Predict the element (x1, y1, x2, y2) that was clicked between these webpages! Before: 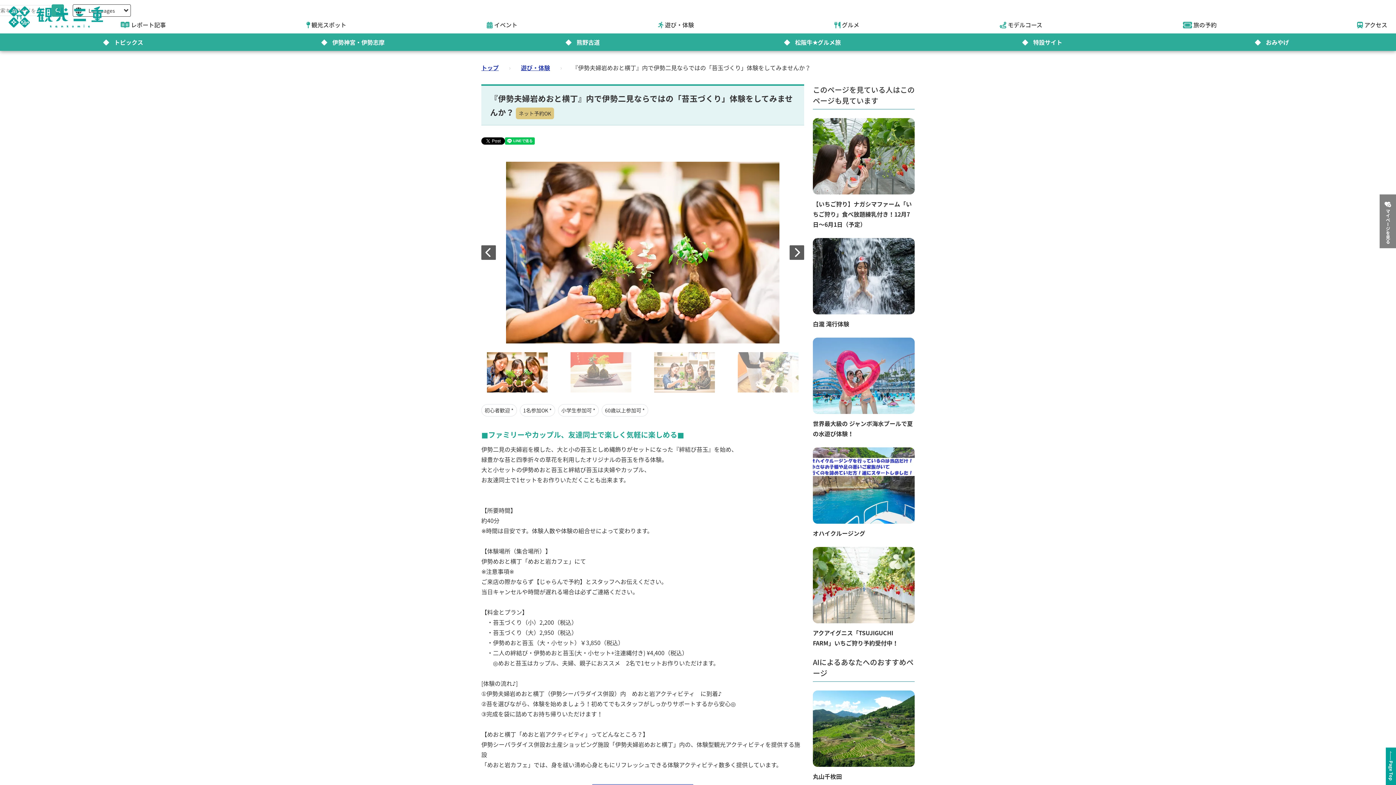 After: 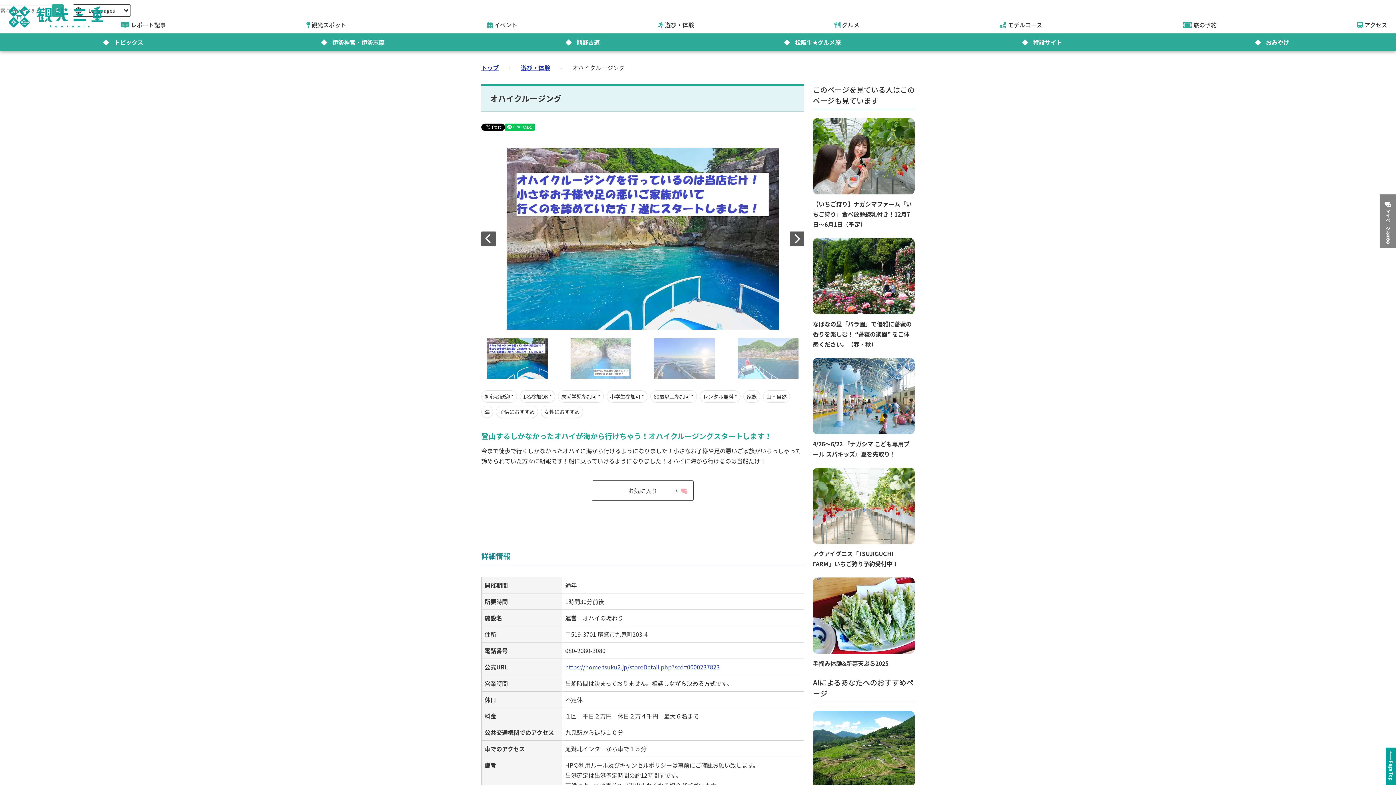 Action: label: オハイクルージング bbox: (813, 447, 914, 538)